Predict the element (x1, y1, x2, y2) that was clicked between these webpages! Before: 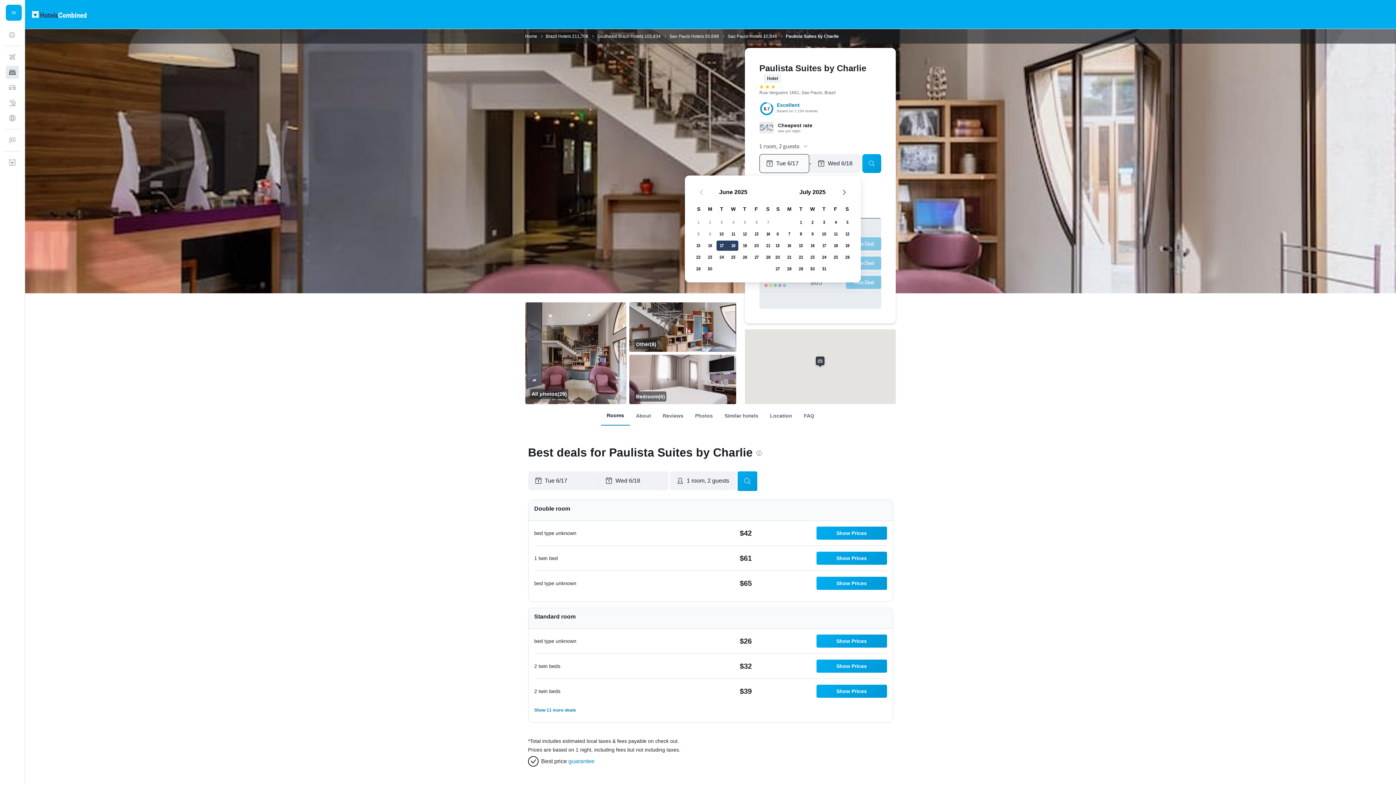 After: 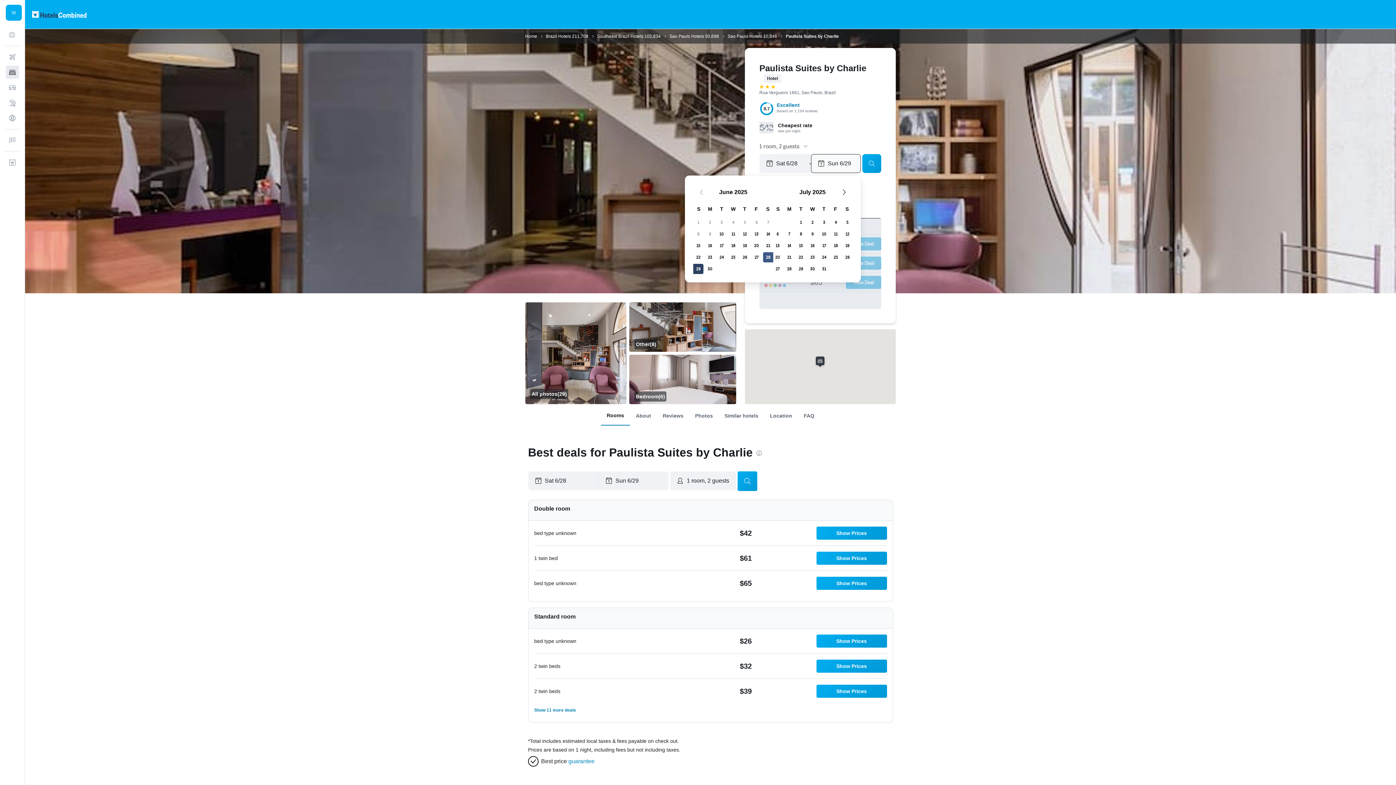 Action: label: June 28, 2025 bbox: (762, 251, 774, 263)